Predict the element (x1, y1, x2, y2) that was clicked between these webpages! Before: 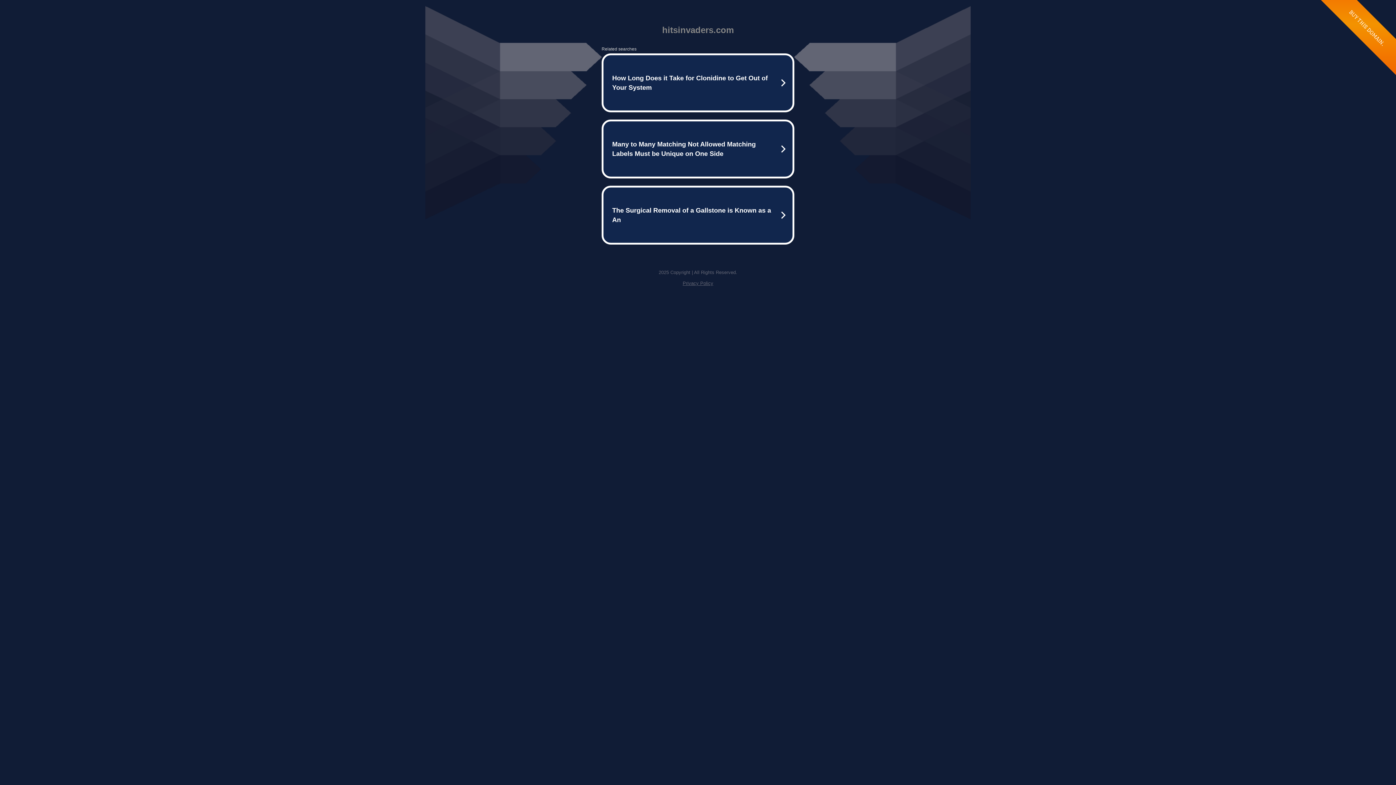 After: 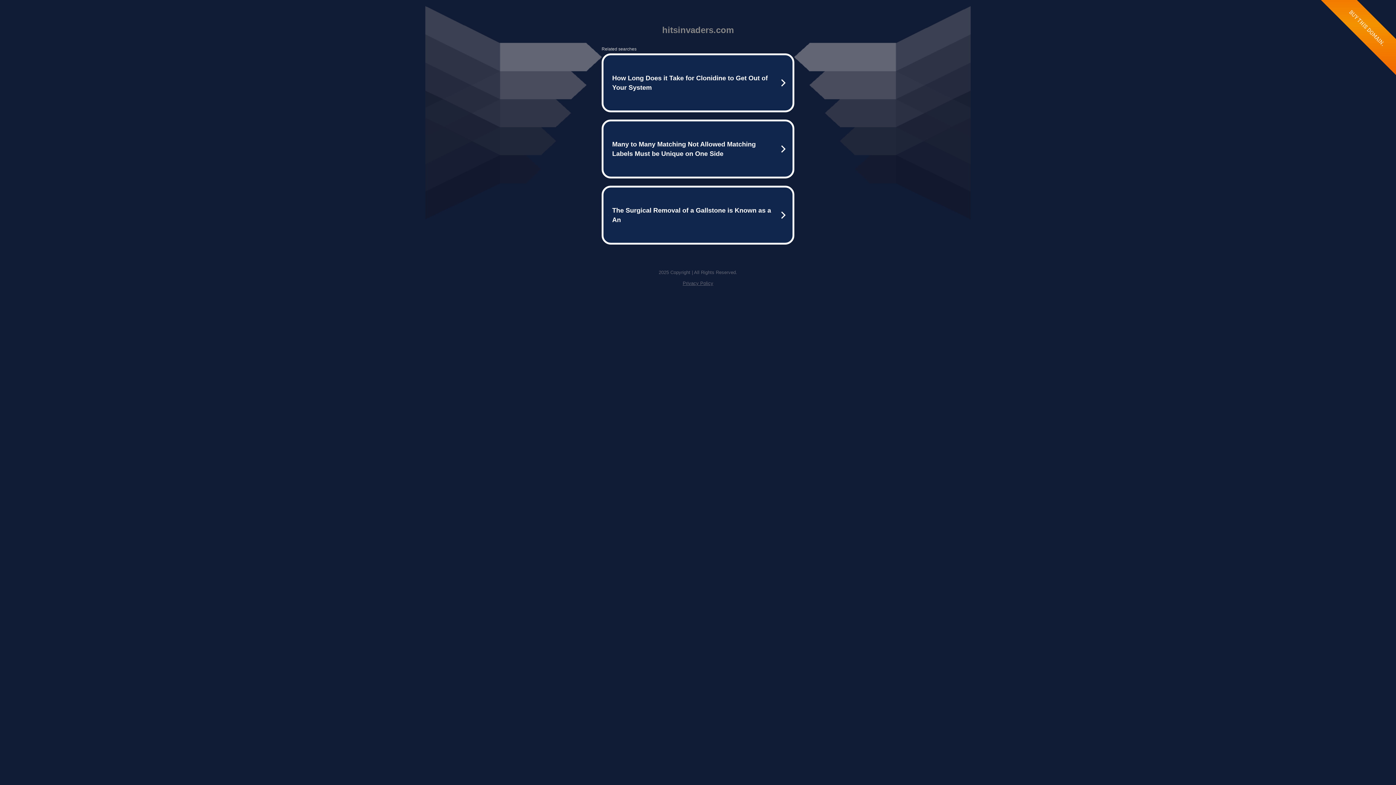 Action: label: Privacy Policy bbox: (682, 280, 713, 286)